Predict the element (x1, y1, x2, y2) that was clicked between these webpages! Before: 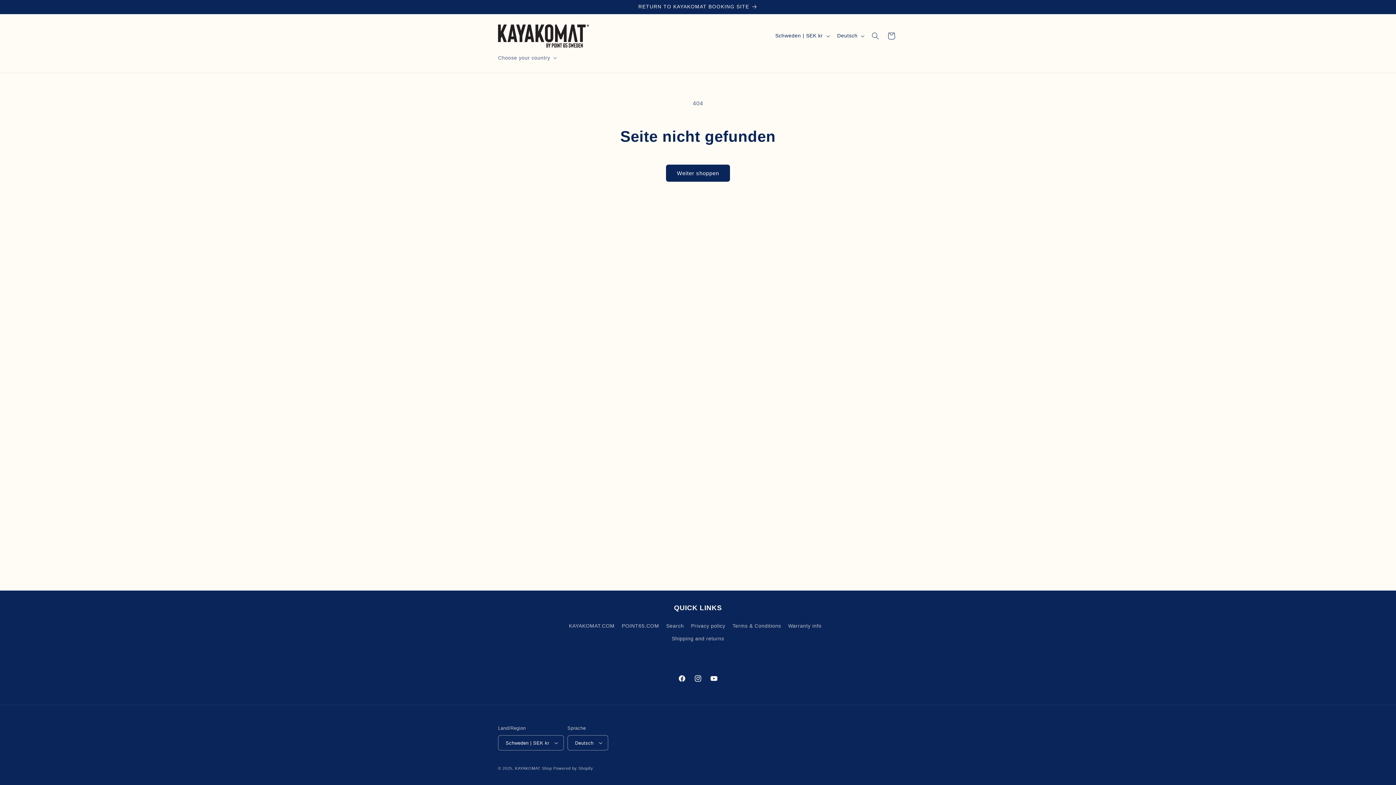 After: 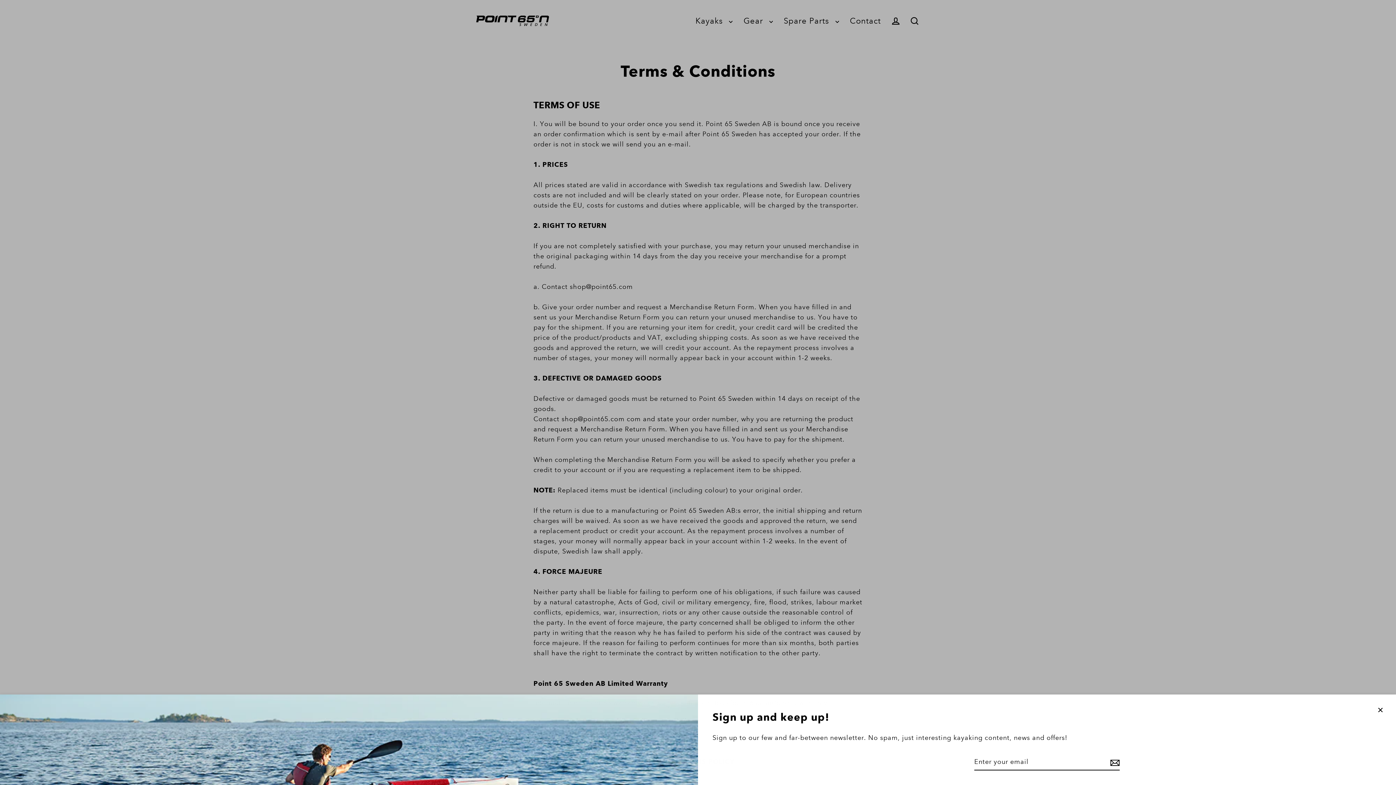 Action: label: Terms & Conditions bbox: (732, 620, 781, 632)